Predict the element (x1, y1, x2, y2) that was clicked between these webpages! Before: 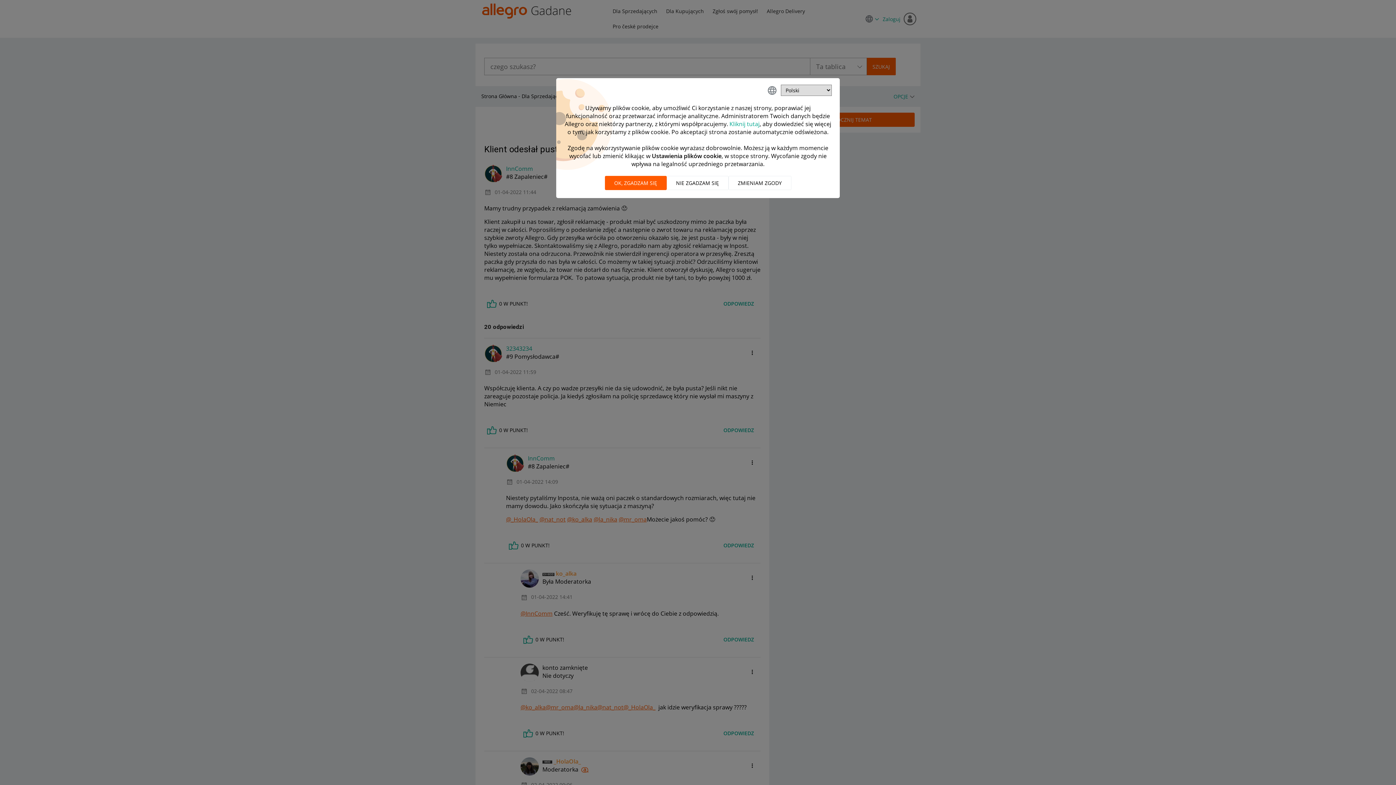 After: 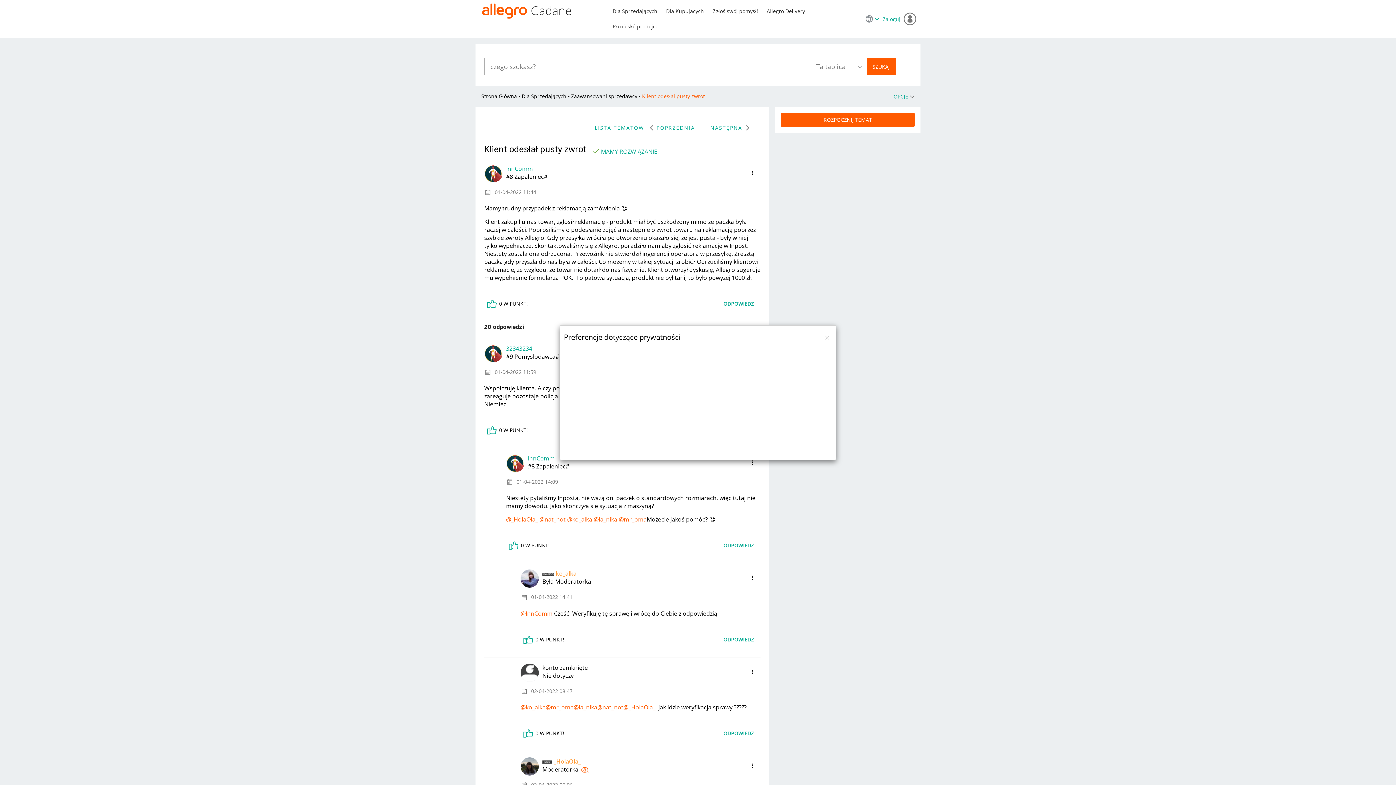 Action: label: ZMIENIAM ZGODY bbox: (728, 176, 791, 190)